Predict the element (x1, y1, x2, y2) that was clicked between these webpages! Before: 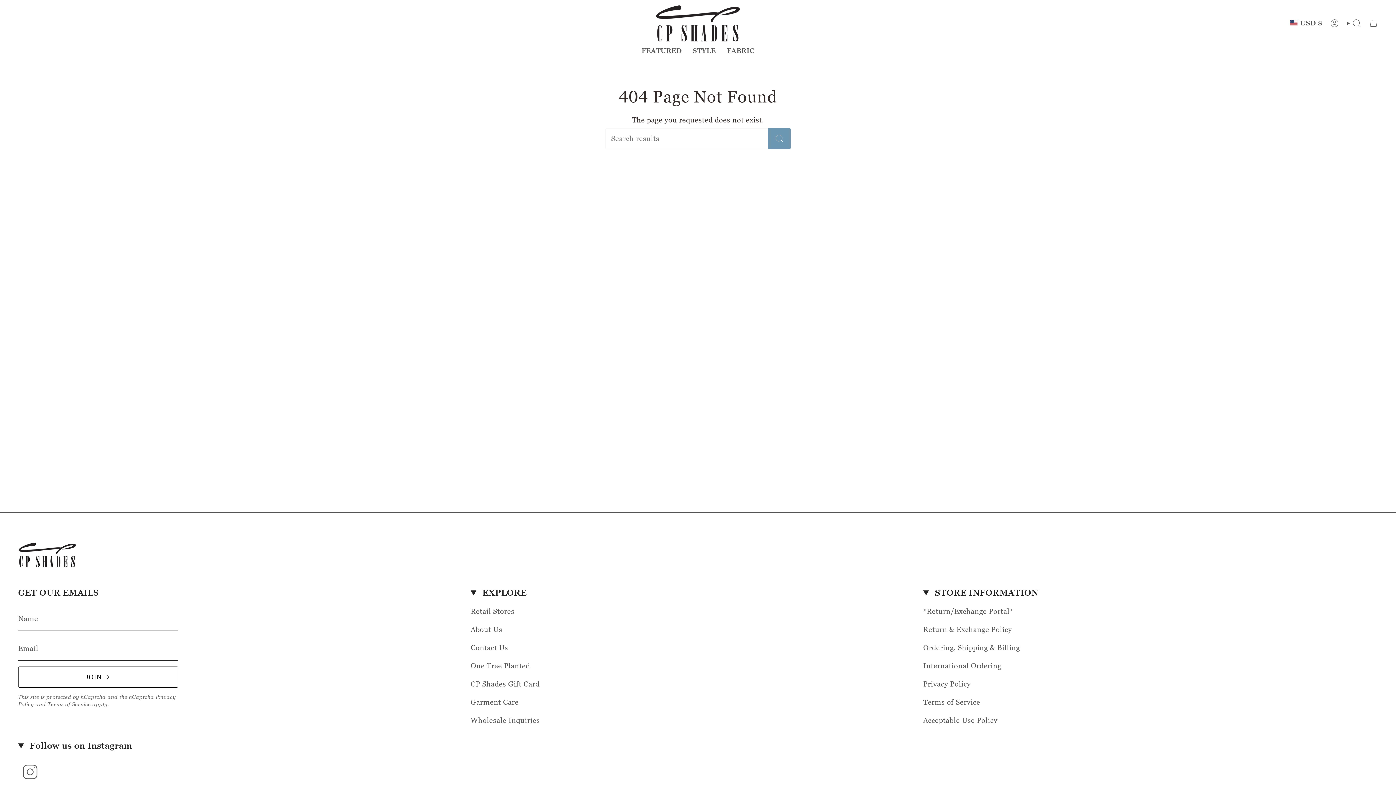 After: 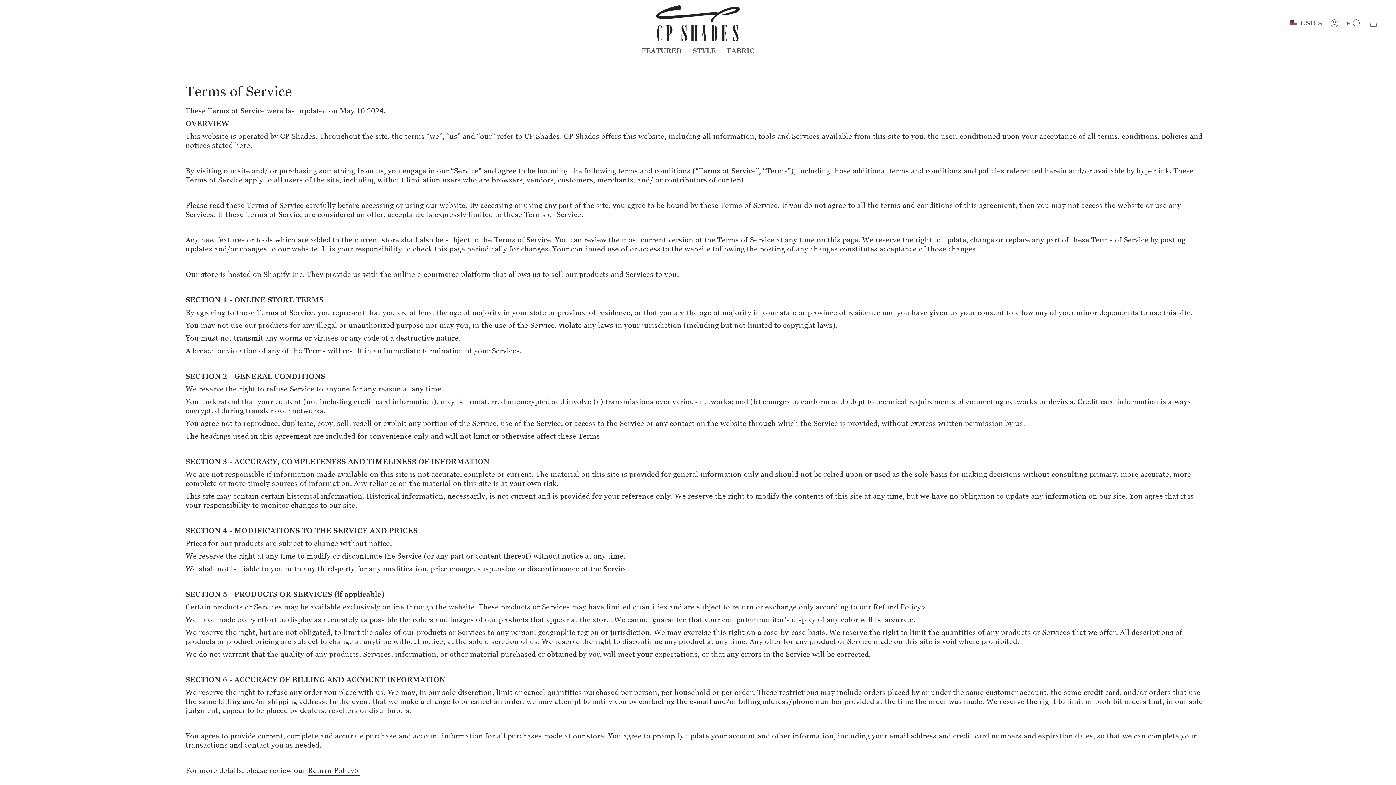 Action: label: Terms of Service bbox: (923, 698, 980, 707)